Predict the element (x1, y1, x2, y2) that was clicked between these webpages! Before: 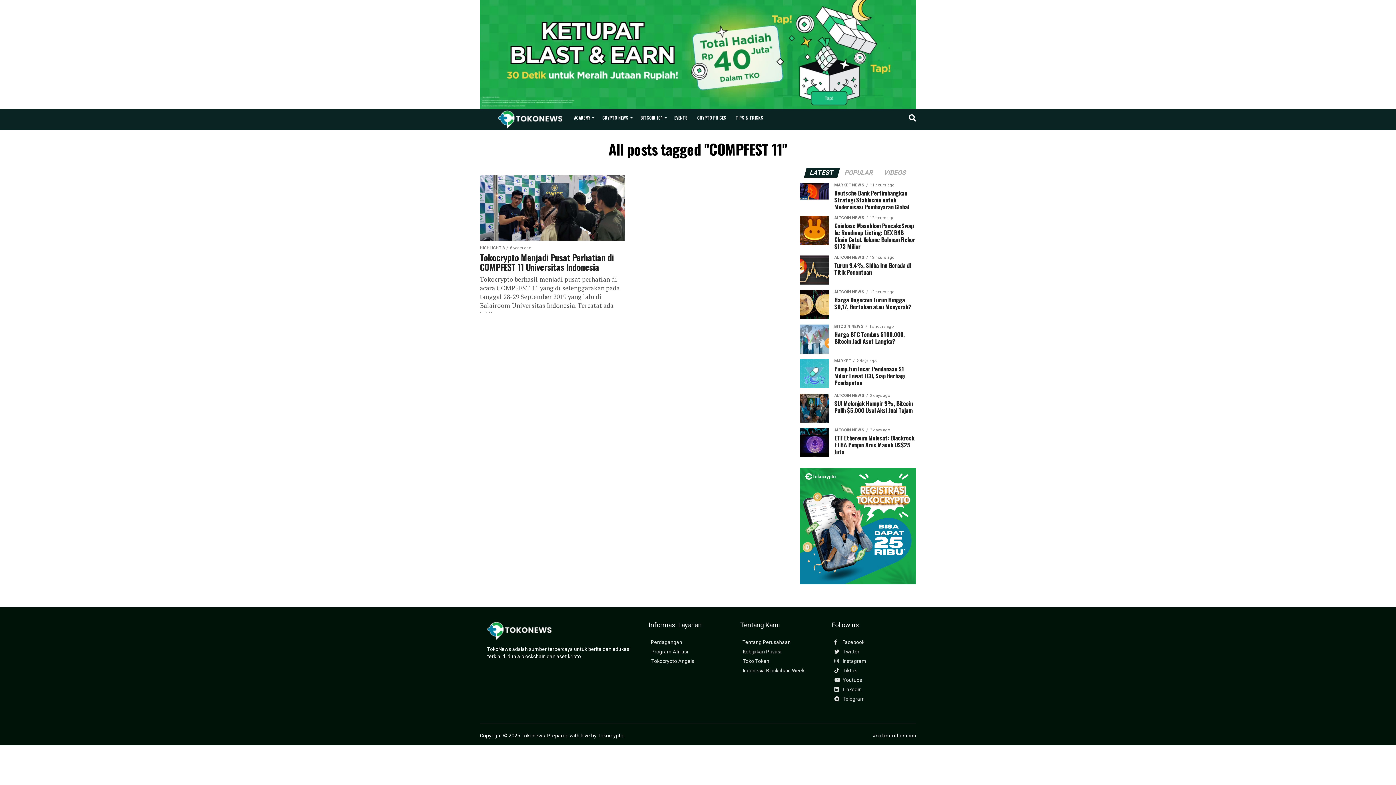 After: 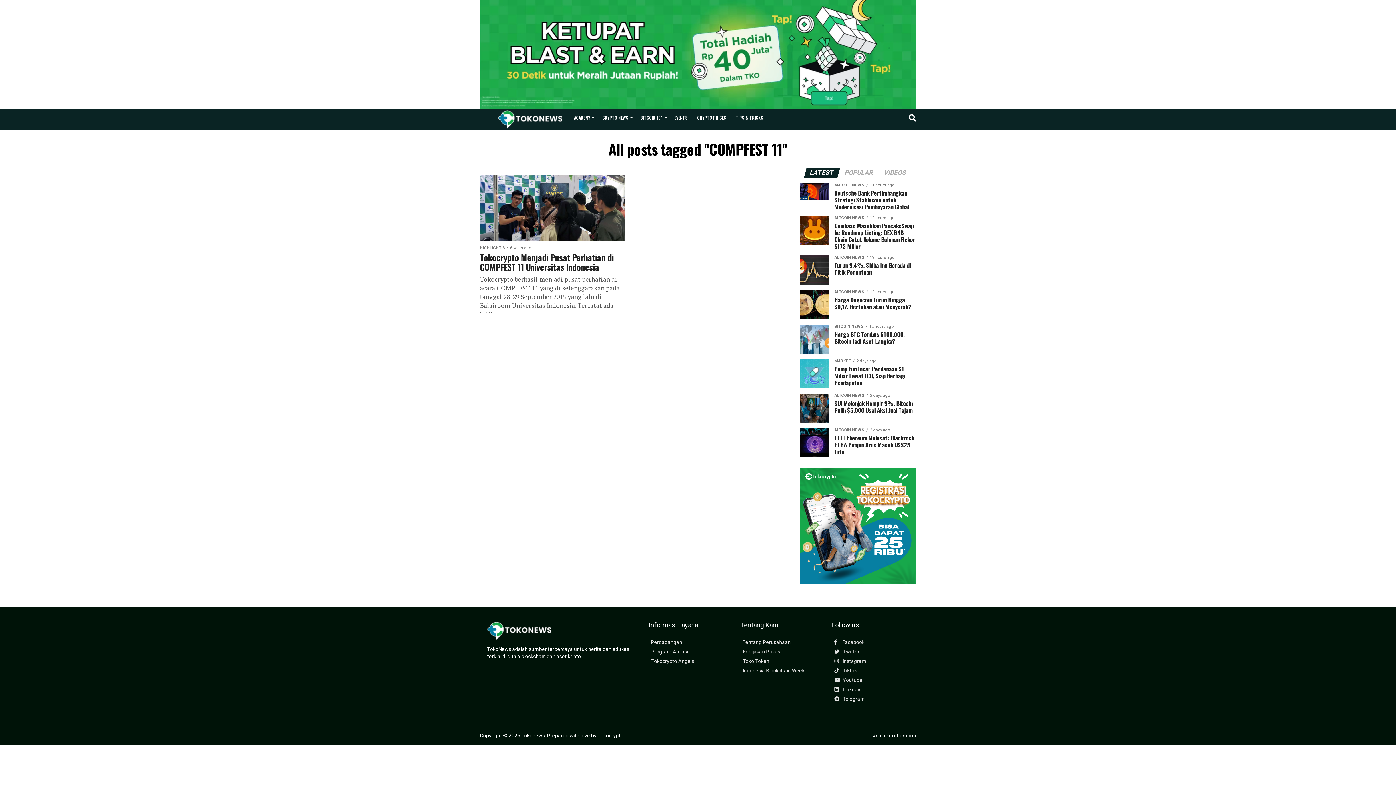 Action: bbox: (800, 580, 916, 586)